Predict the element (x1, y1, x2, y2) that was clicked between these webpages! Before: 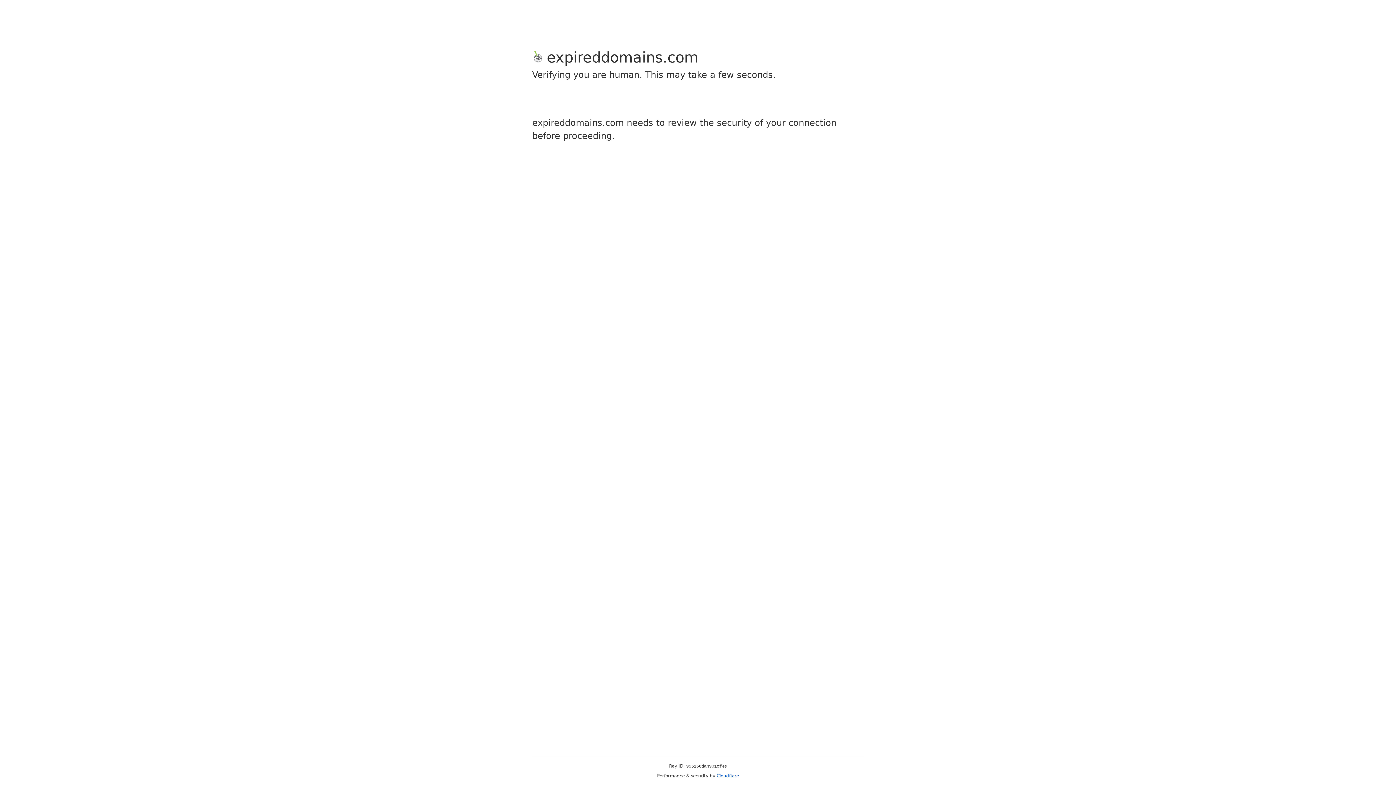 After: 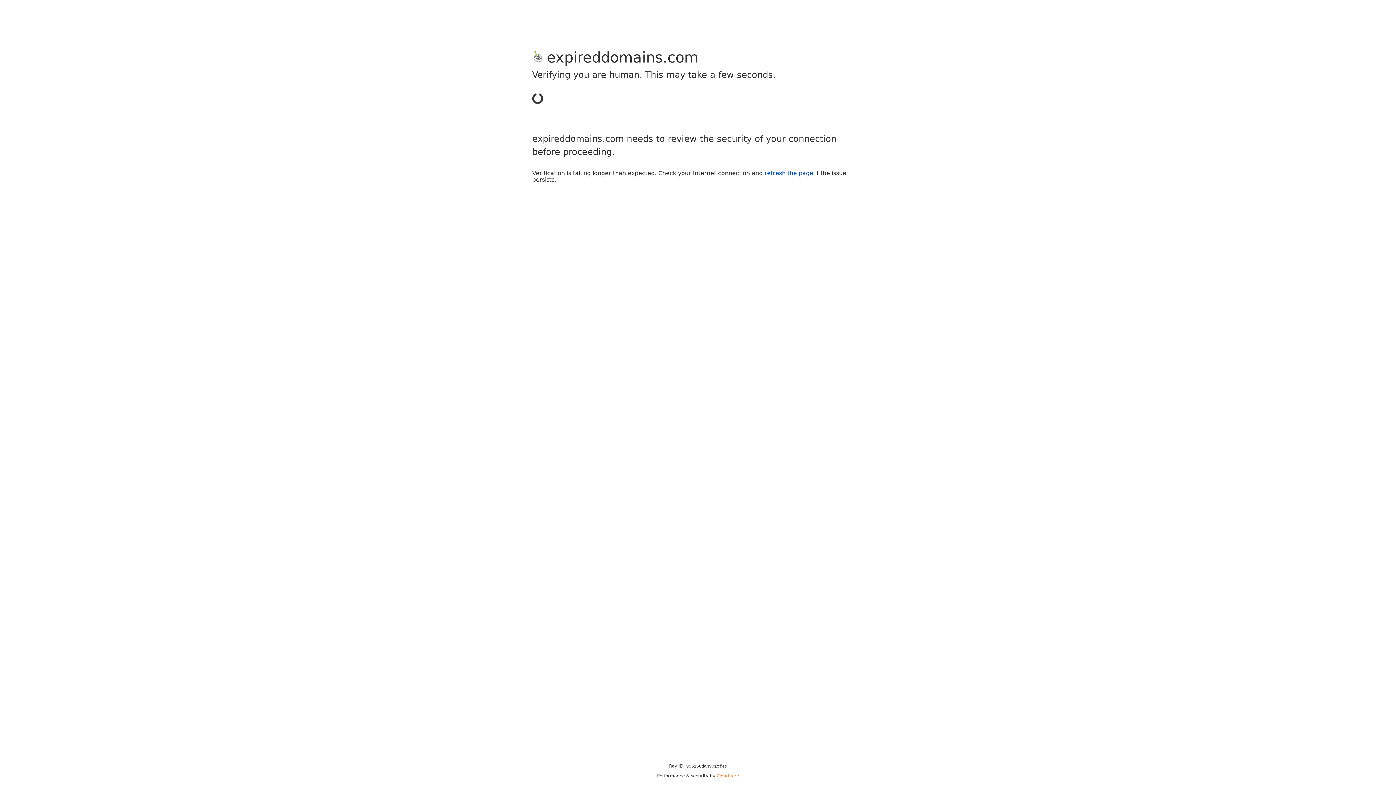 Action: label: Cloudflare bbox: (716, 773, 739, 778)